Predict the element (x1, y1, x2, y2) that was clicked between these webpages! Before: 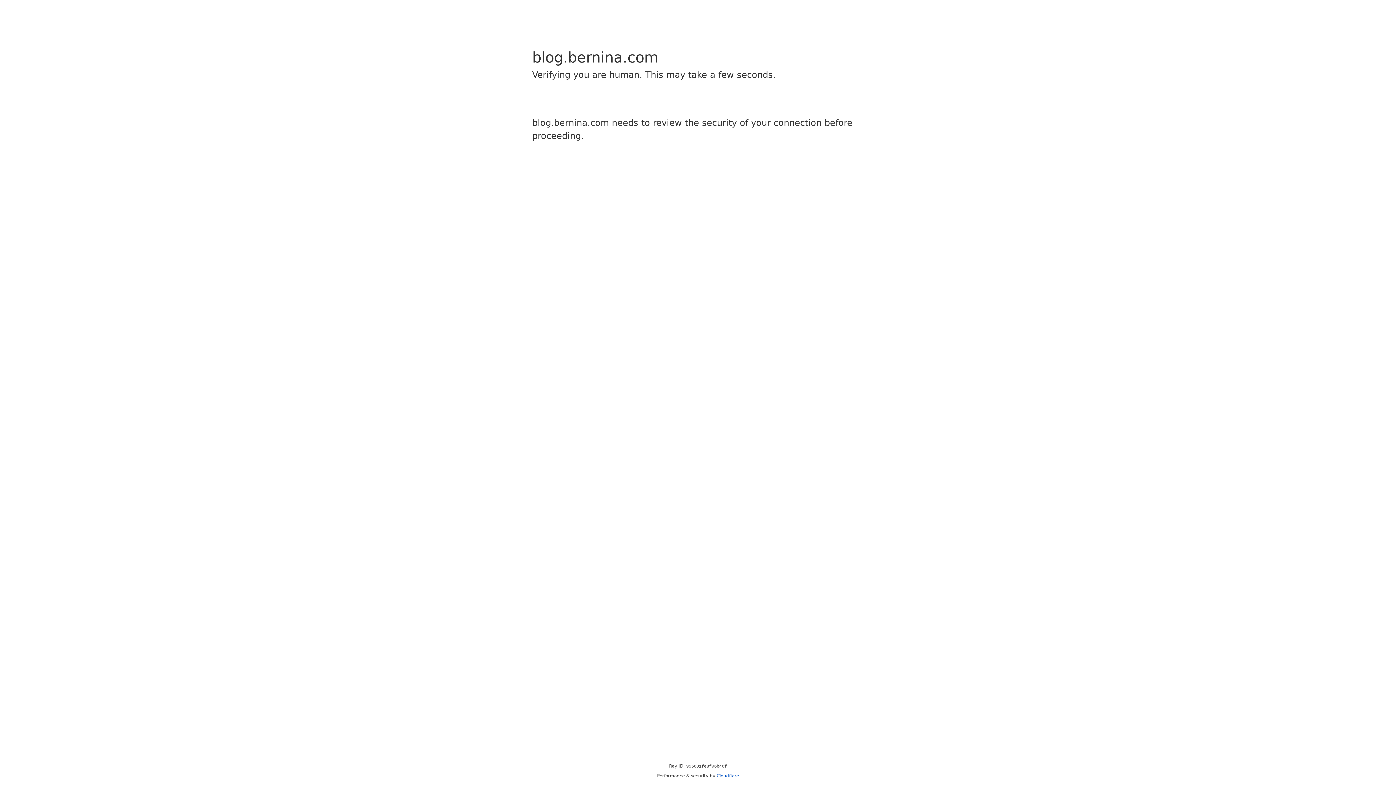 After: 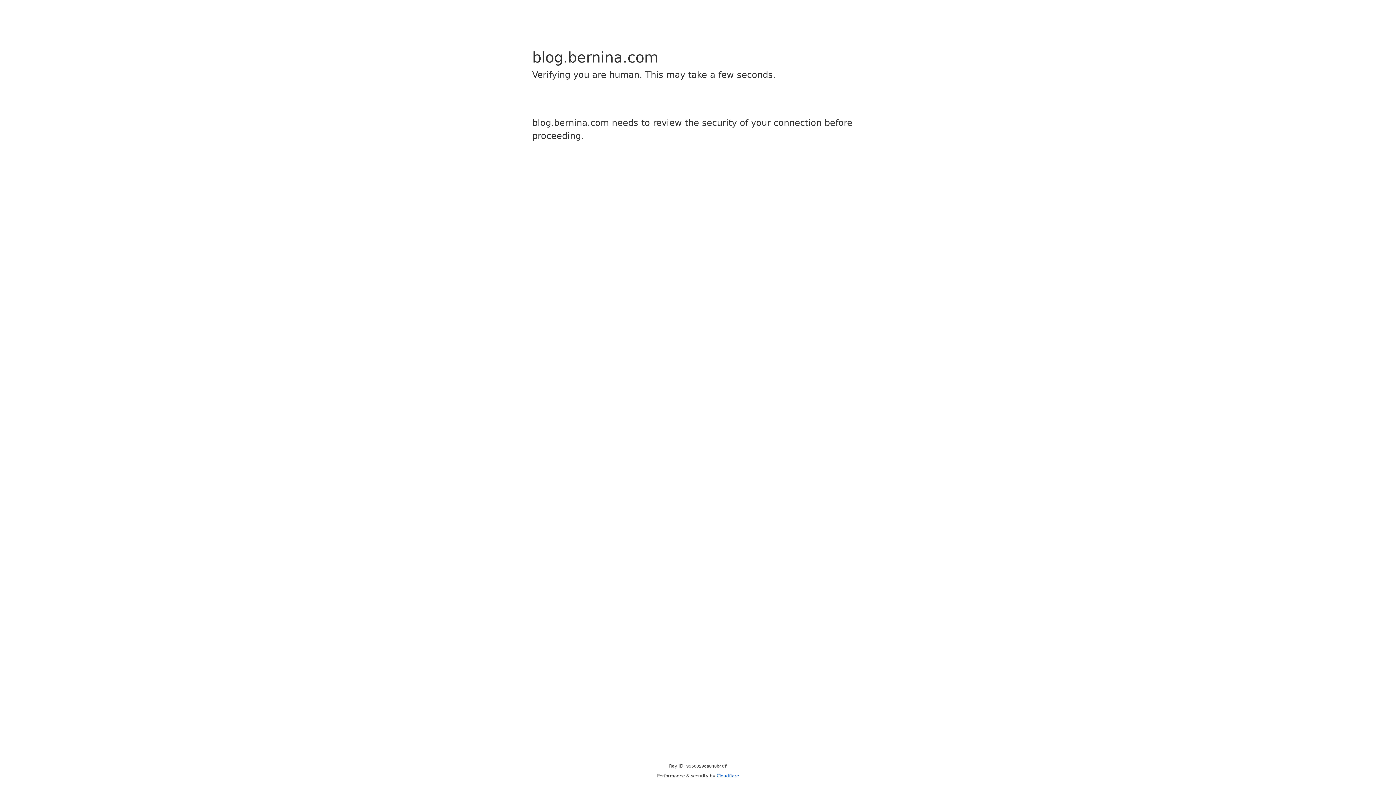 Action: bbox: (716, 773, 739, 778) label: Cloudflare